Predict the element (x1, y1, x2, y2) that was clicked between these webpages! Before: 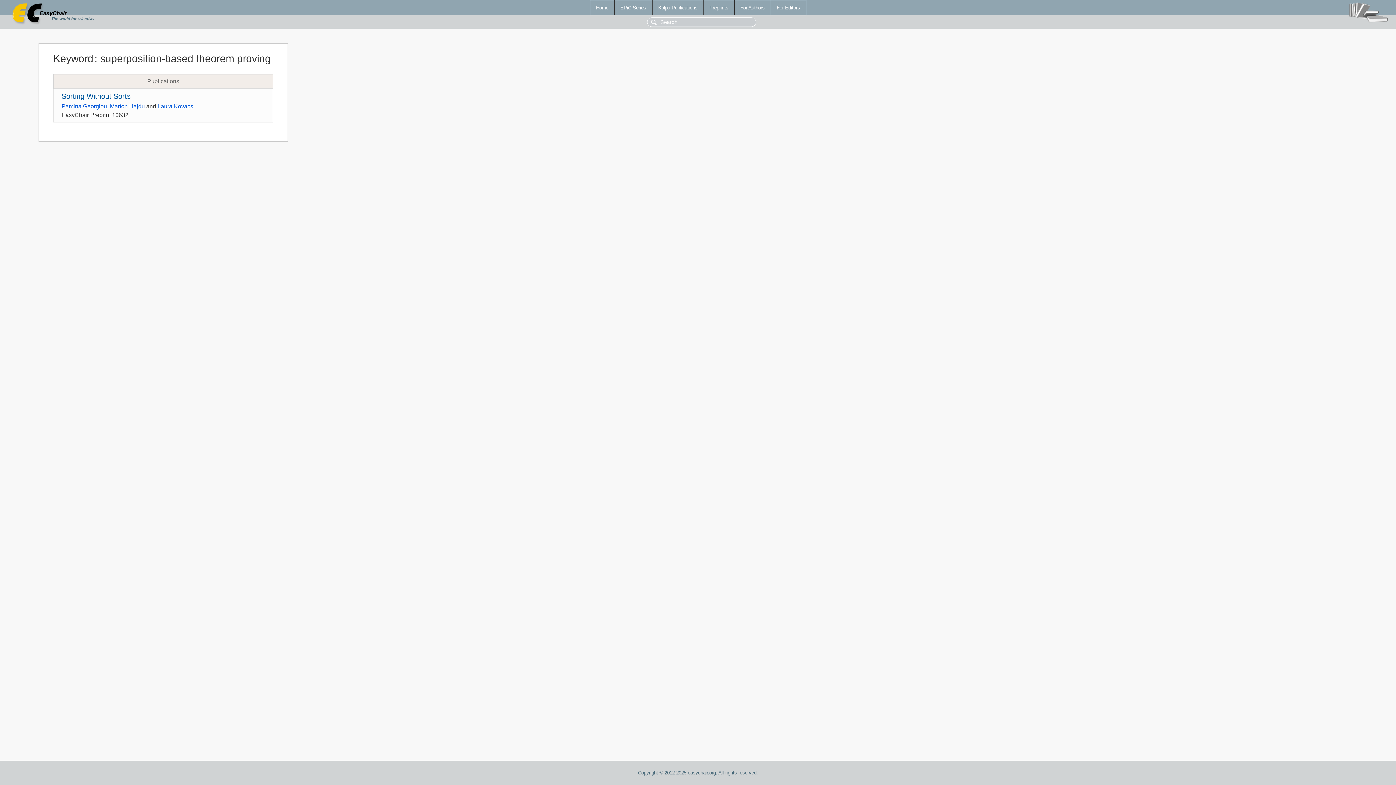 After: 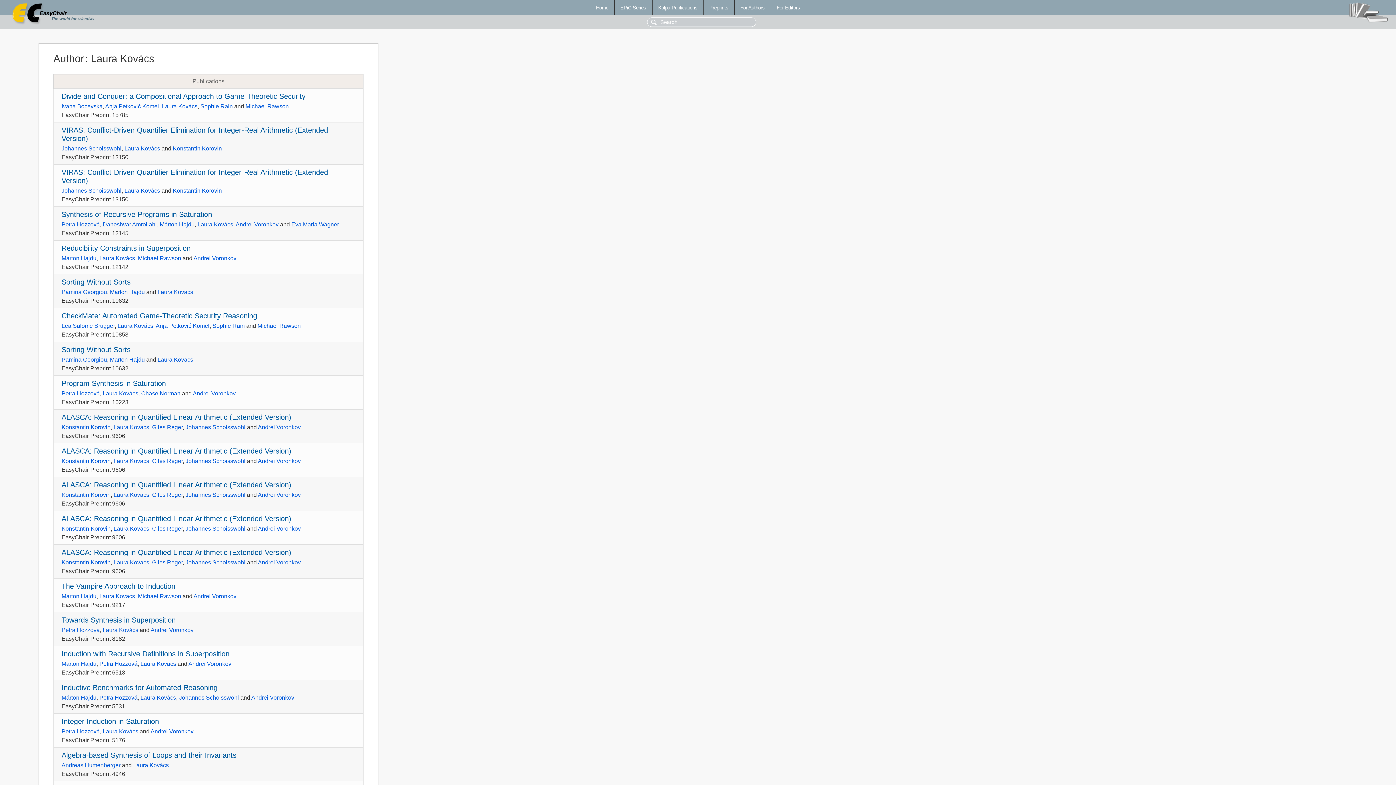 Action: bbox: (157, 103, 193, 109) label: Laura Kovacs